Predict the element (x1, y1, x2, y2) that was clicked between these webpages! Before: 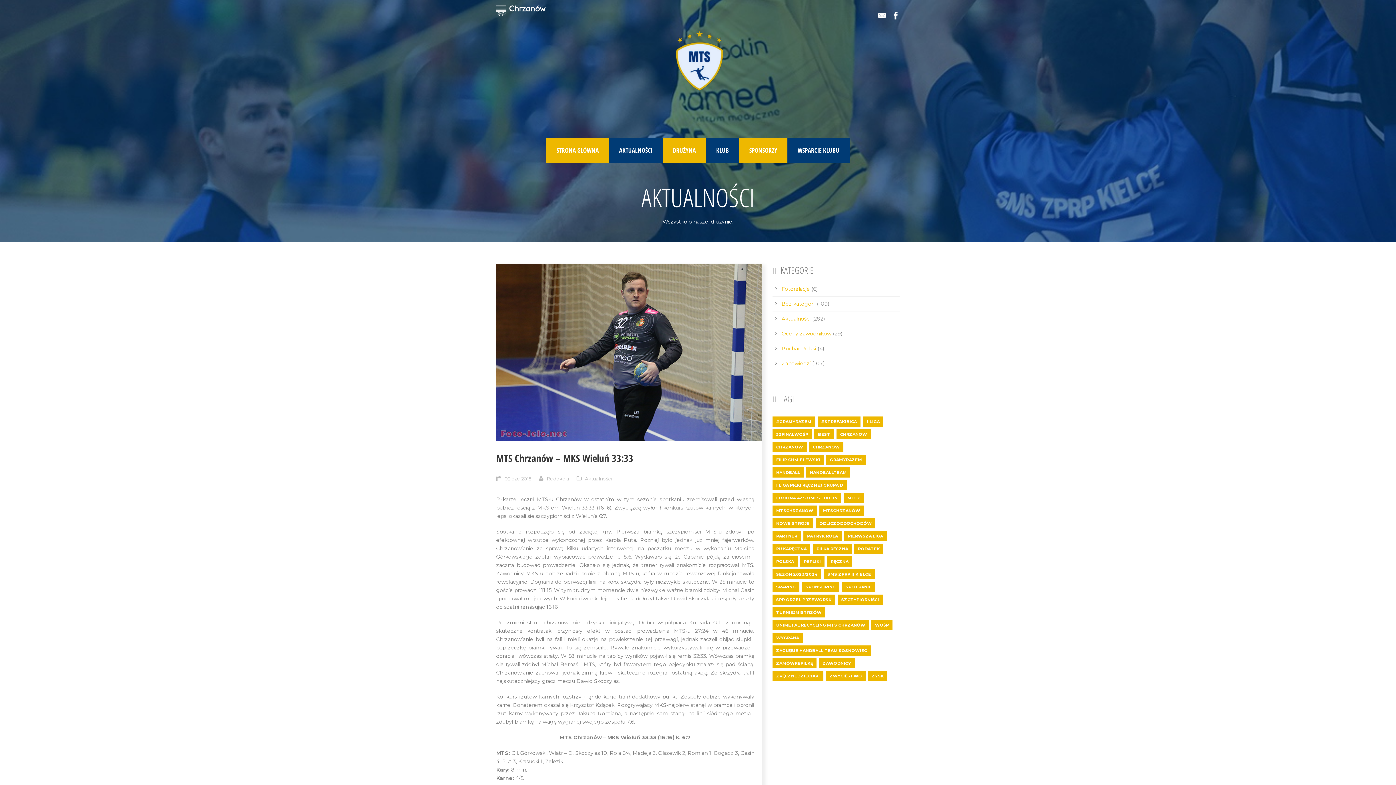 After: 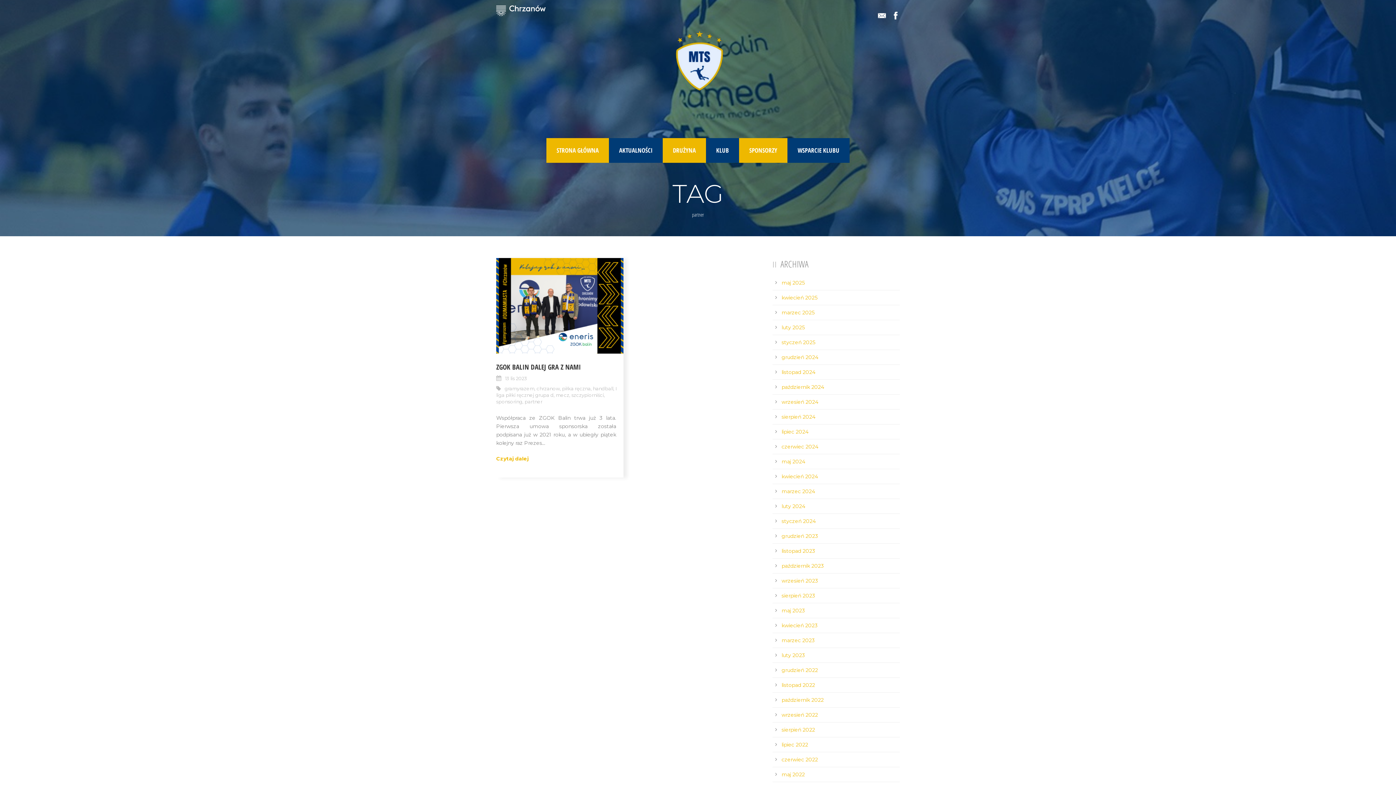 Action: bbox: (772, 531, 801, 541) label: partner (1 element)